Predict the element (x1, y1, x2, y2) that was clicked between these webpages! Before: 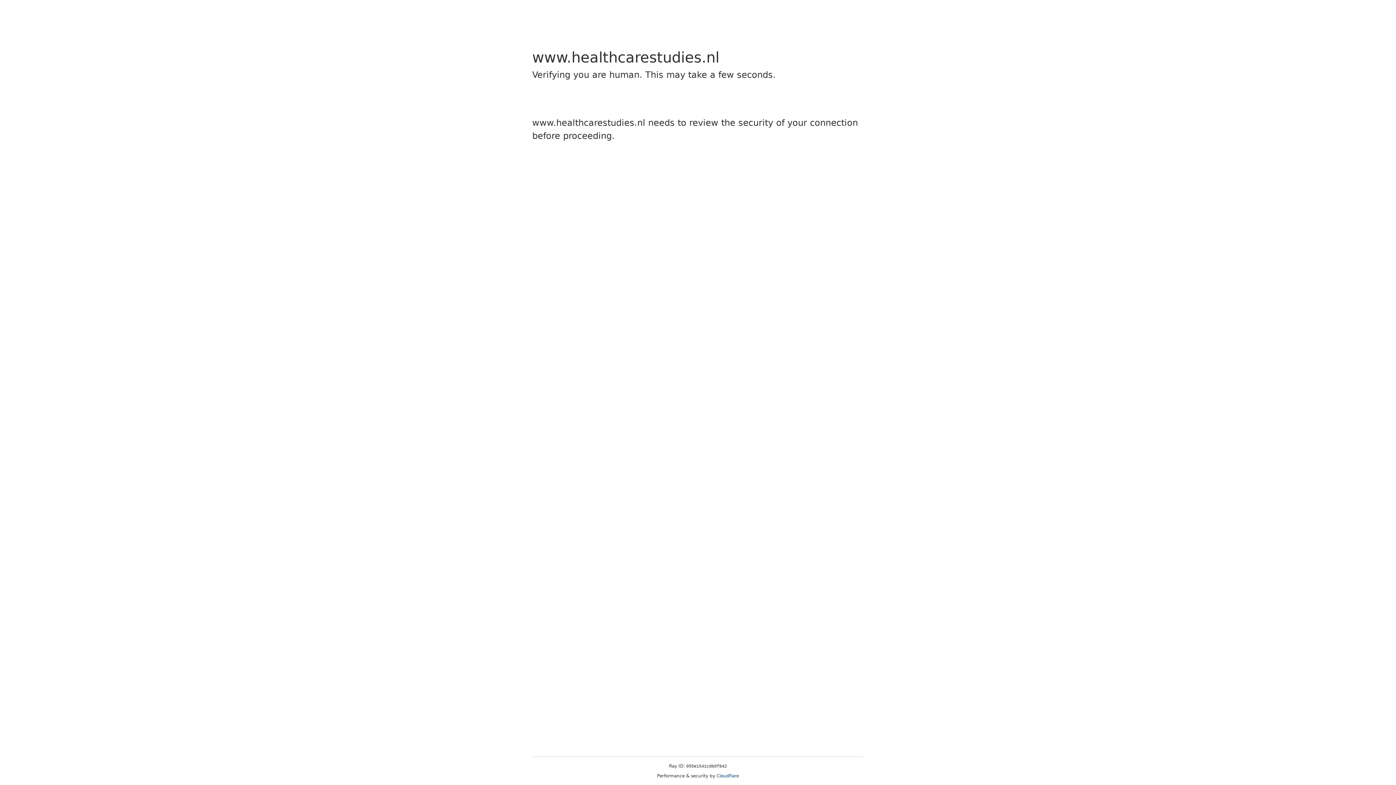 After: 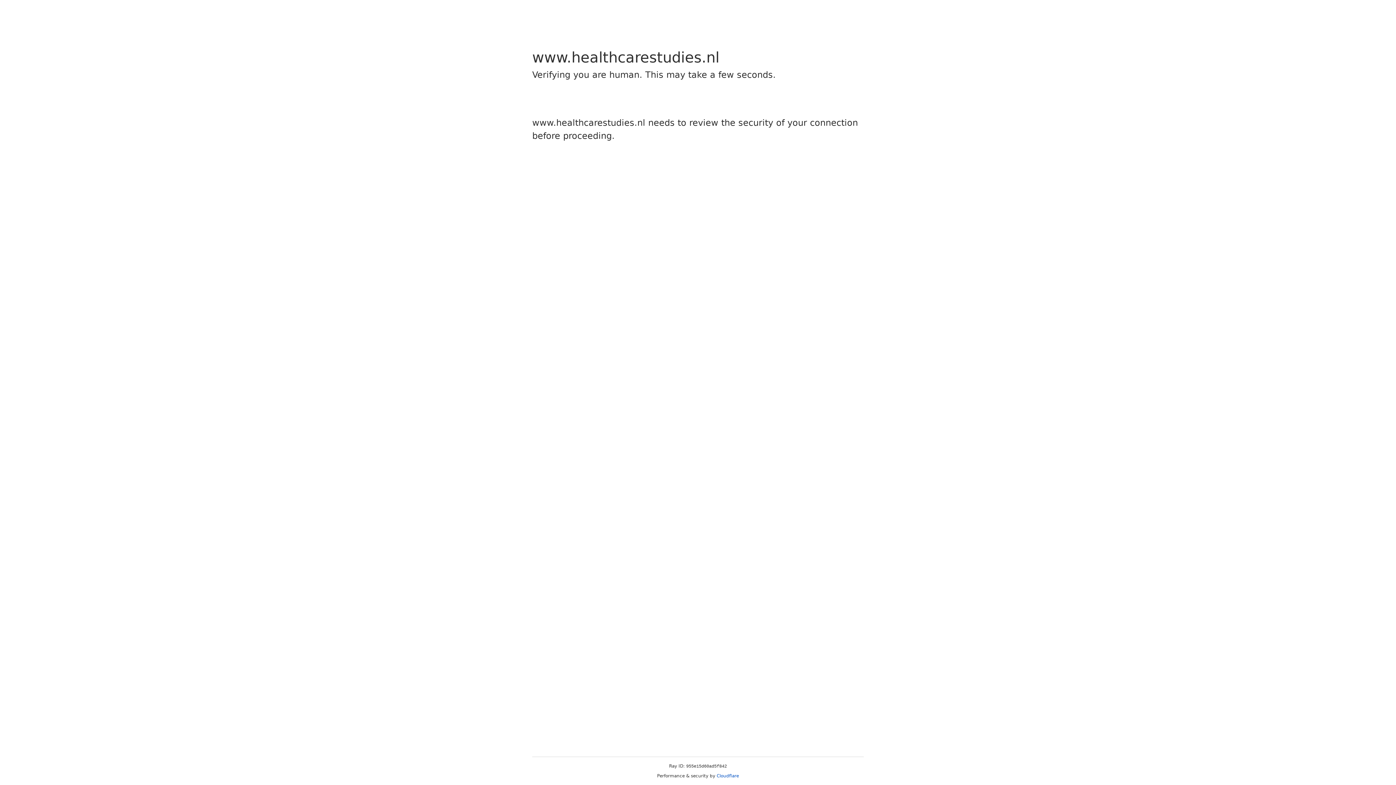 Action: bbox: (716, 773, 739, 778) label: Cloudflare